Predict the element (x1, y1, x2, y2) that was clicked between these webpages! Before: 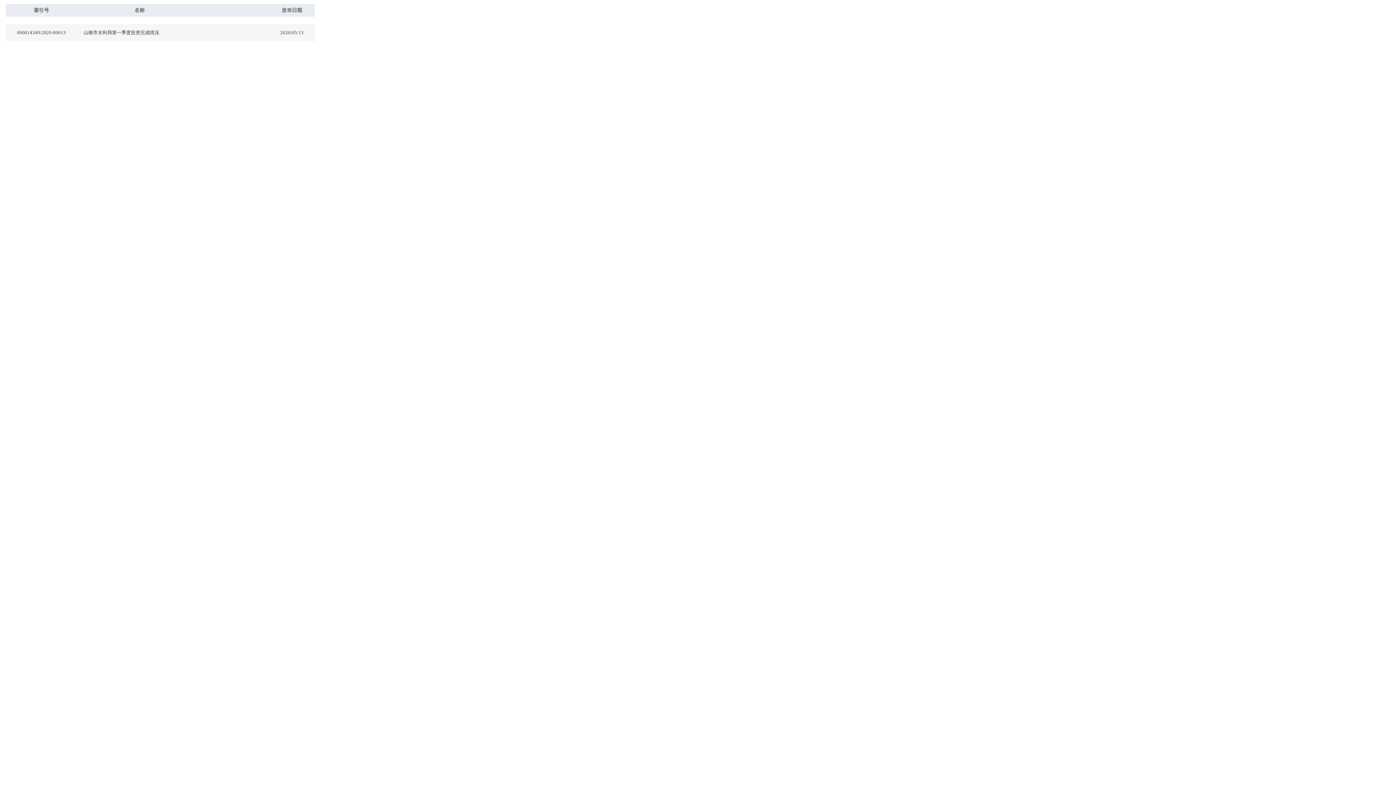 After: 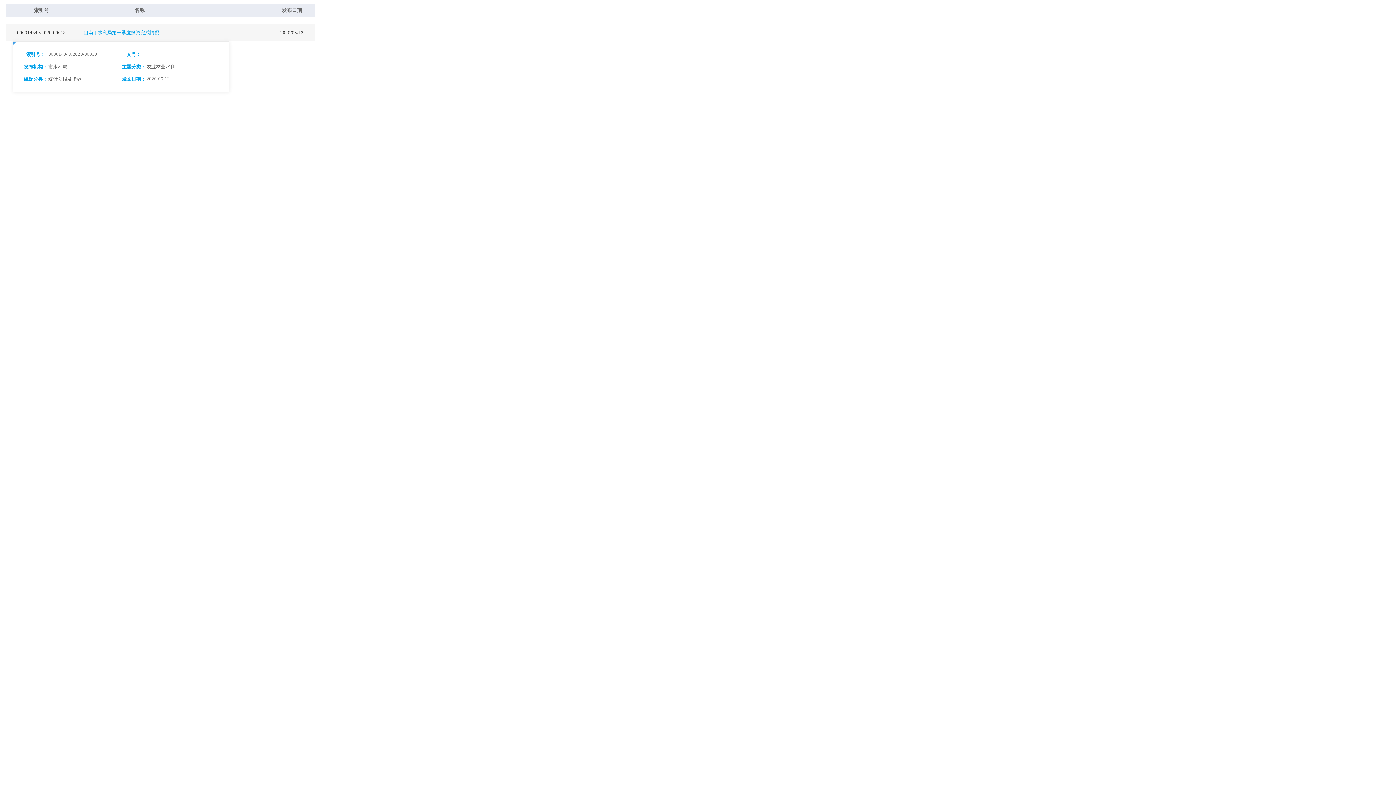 Action: label: 山南市水利局第一季度投资完成情况 bbox: (83, 24, 159, 41)